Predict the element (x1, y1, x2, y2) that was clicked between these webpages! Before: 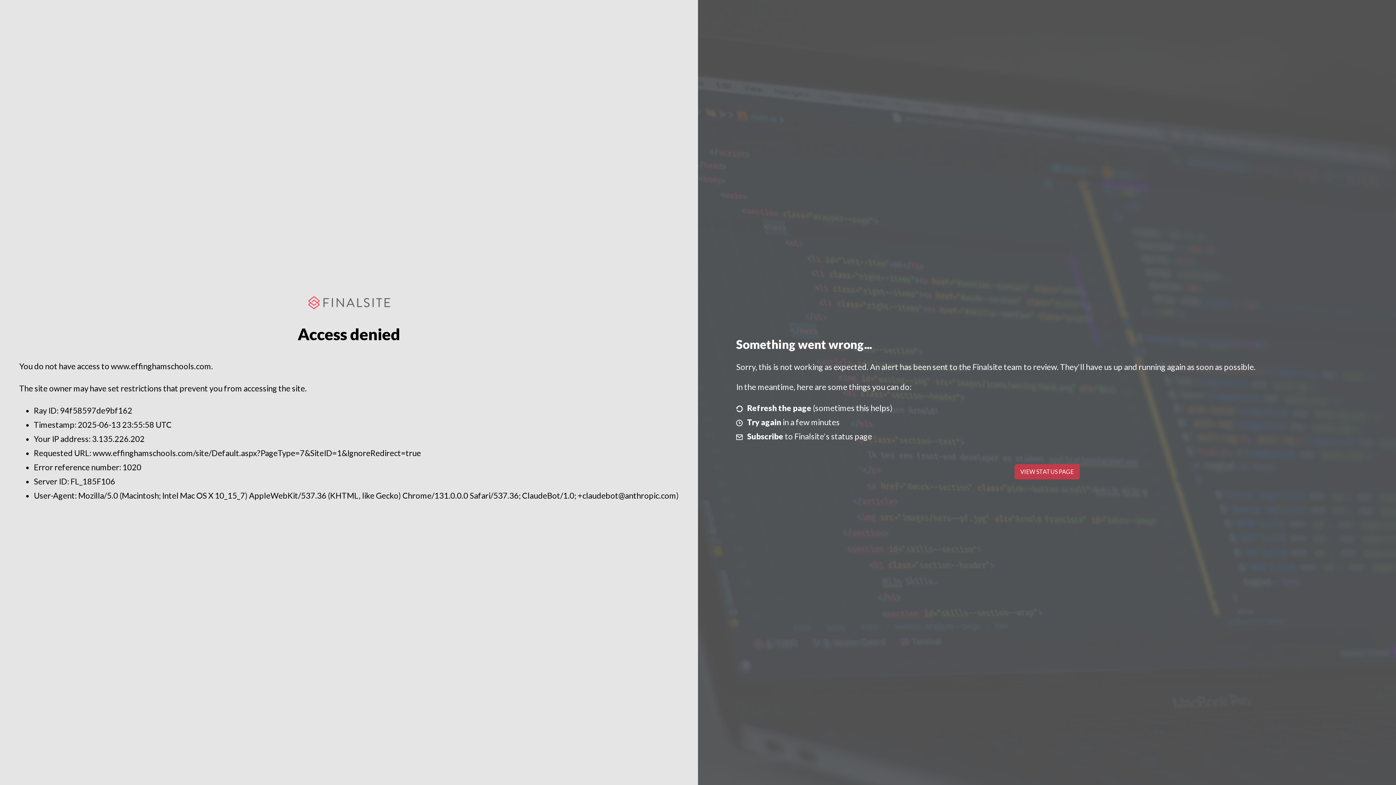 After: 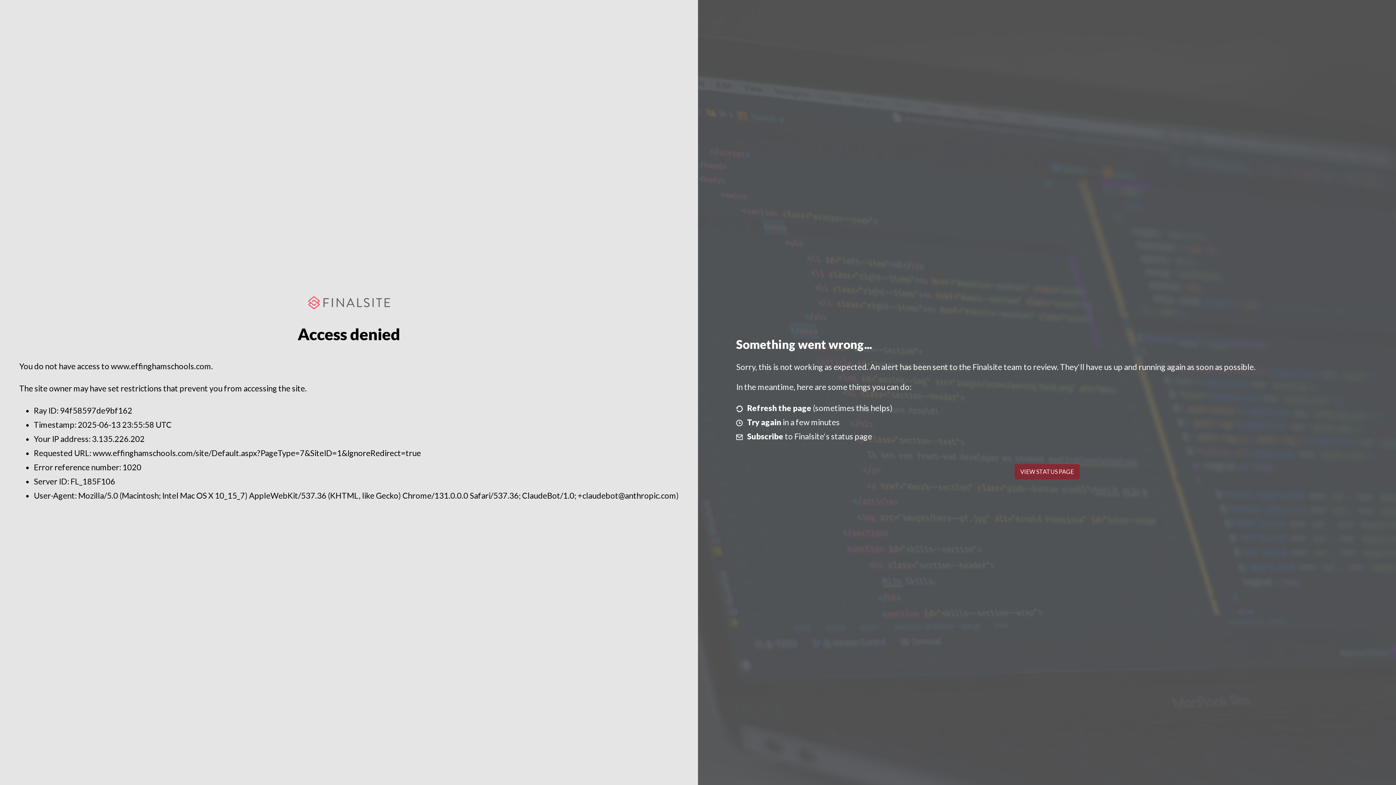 Action: bbox: (1014, 464, 1079, 479) label: VIEW STATUS PAGE